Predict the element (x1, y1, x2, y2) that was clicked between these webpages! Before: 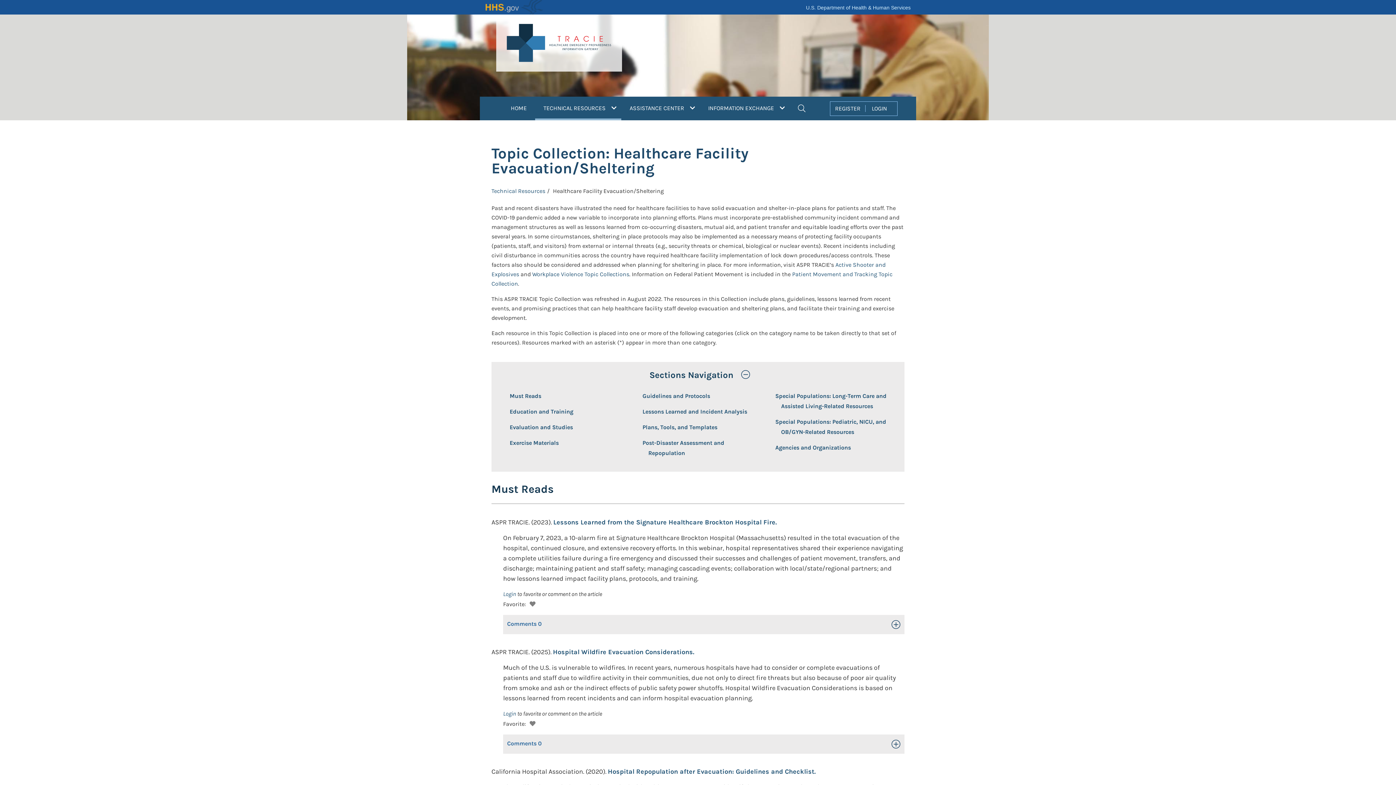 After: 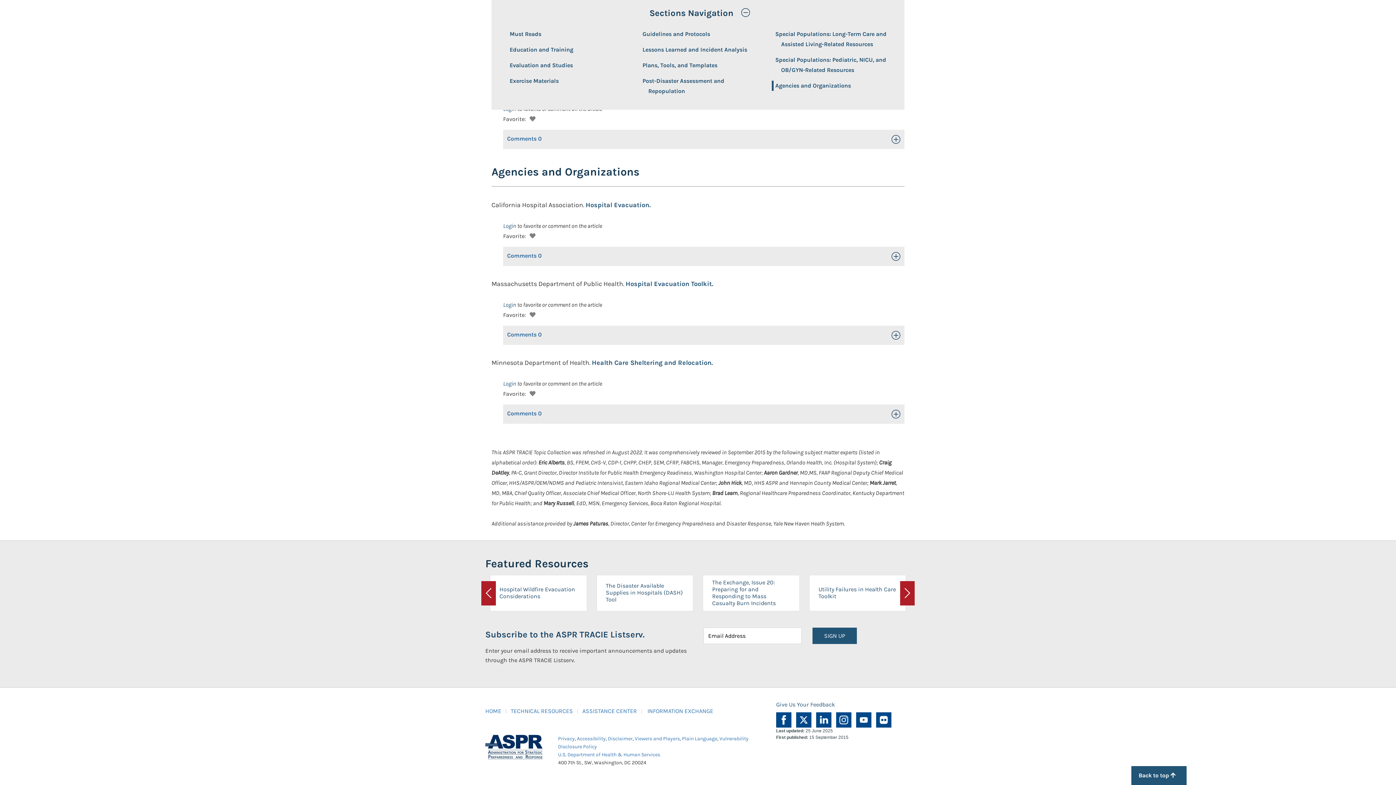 Action: label: Agencies and Organizations bbox: (771, 442, 891, 453)